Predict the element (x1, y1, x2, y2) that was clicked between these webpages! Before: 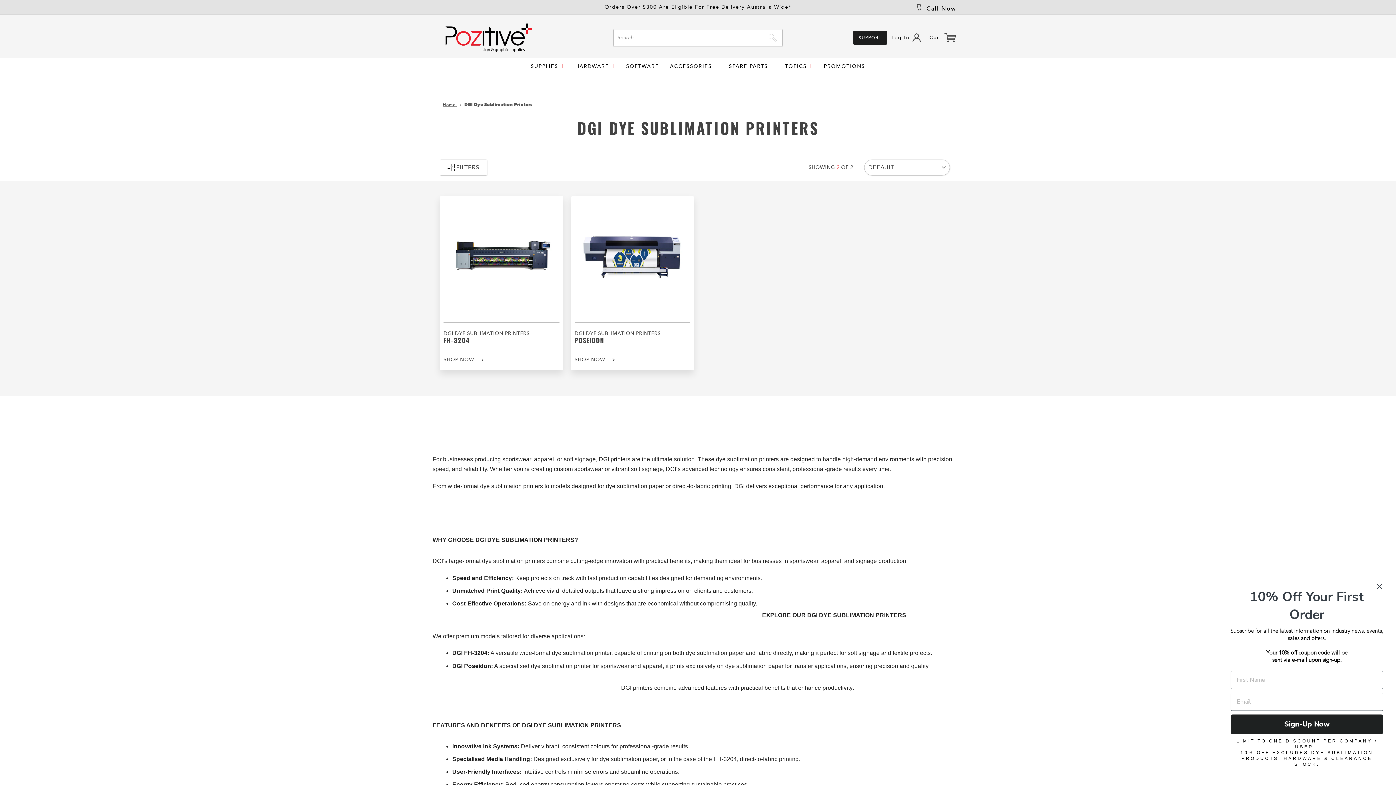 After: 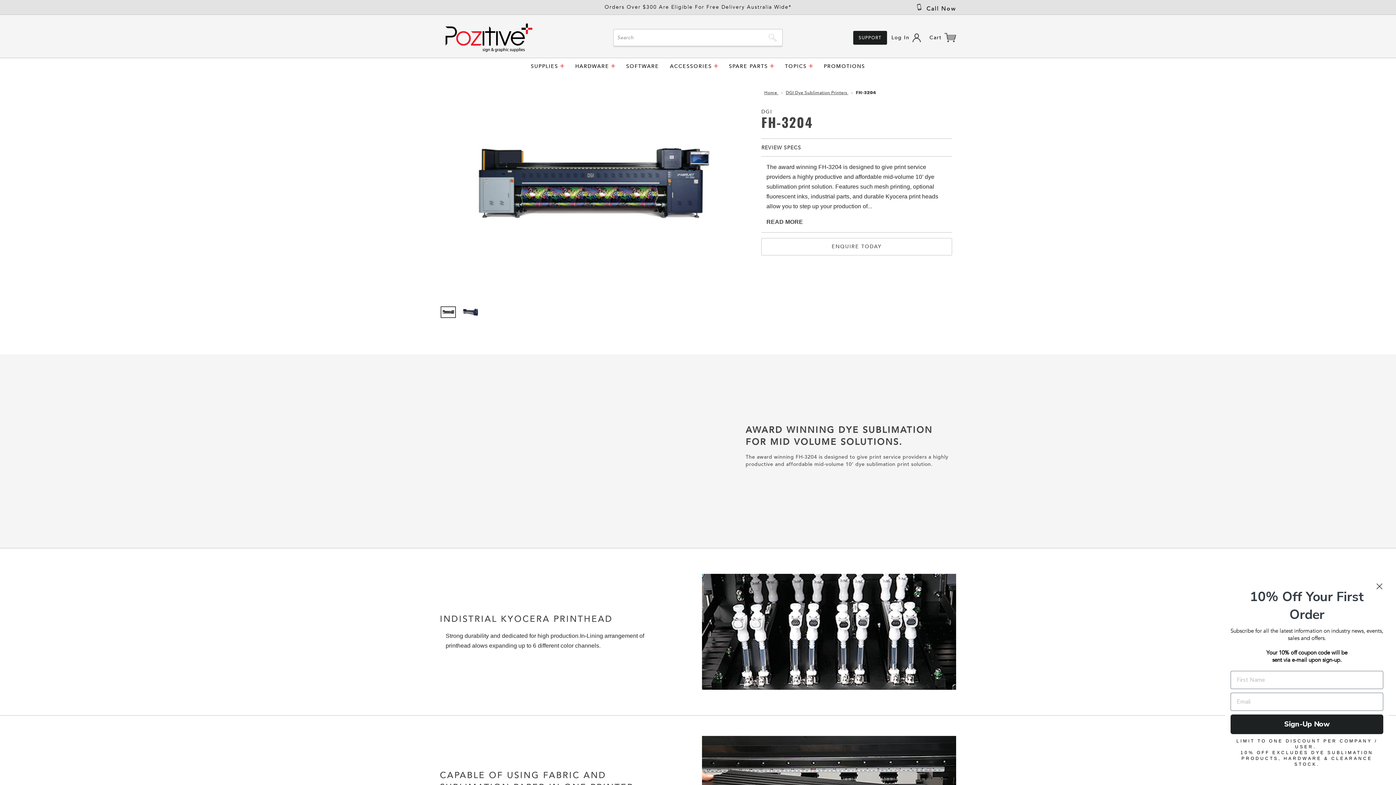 Action: bbox: (443, 330, 559, 344) label: DGI DYE SUBLIMATION PRINTERS
FH-3204